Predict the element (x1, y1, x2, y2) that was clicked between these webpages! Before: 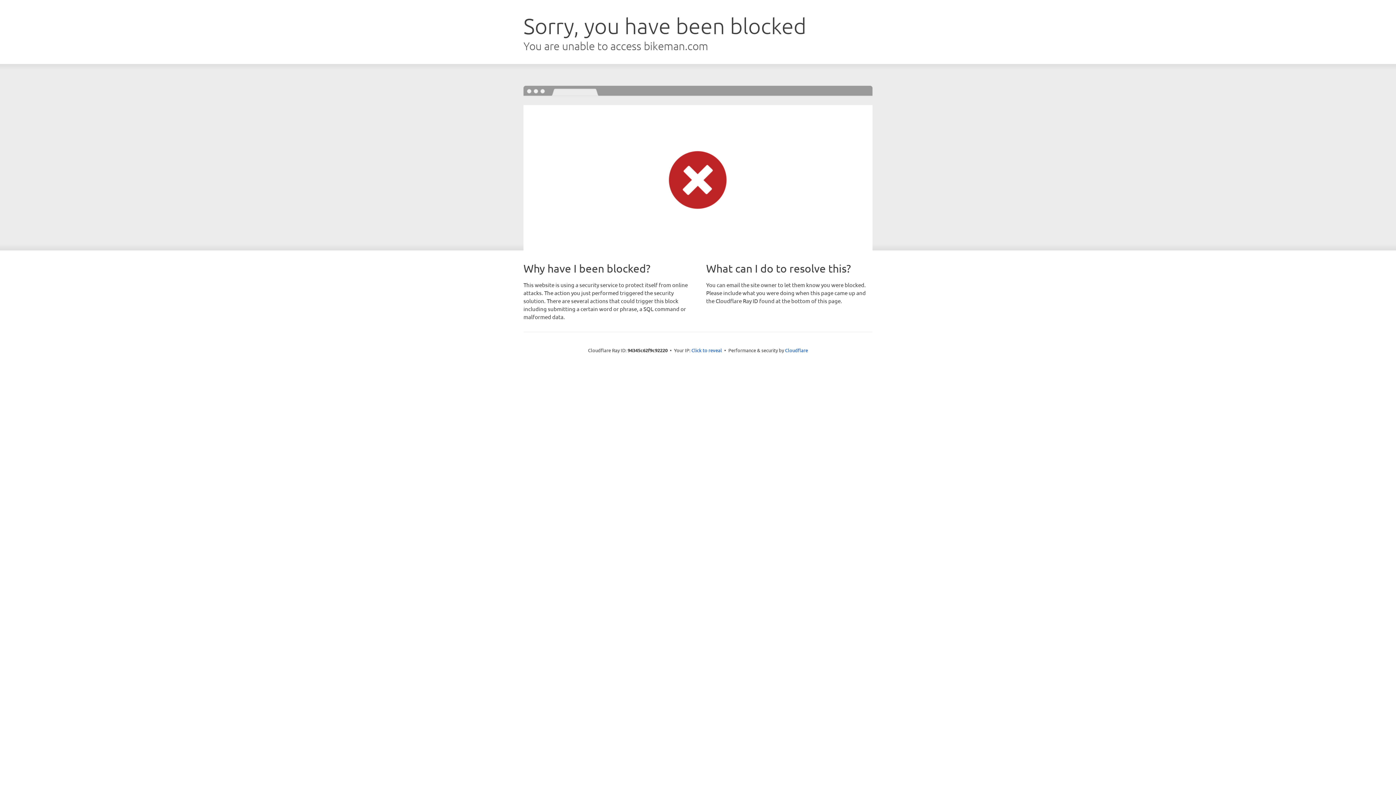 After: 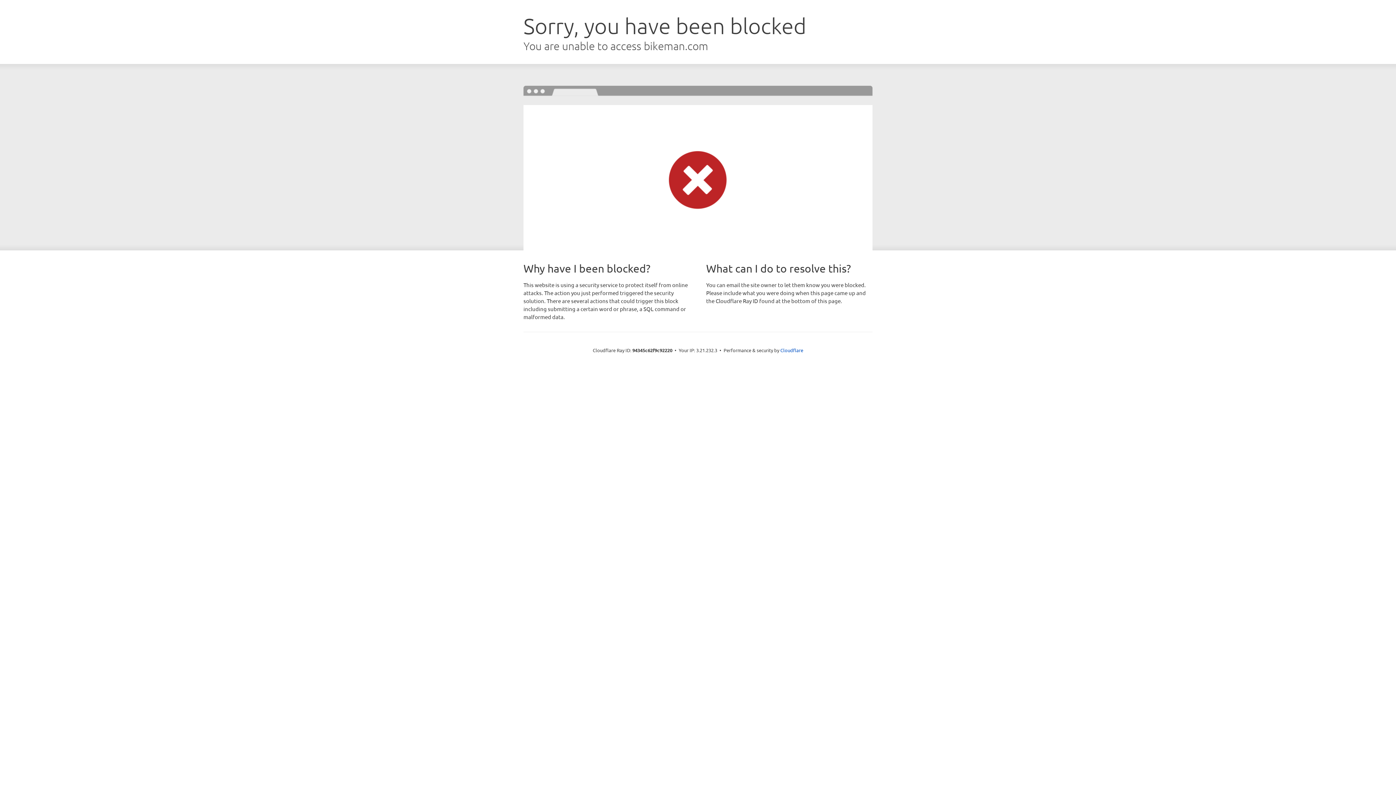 Action: bbox: (691, 346, 722, 353) label: Click to reveal